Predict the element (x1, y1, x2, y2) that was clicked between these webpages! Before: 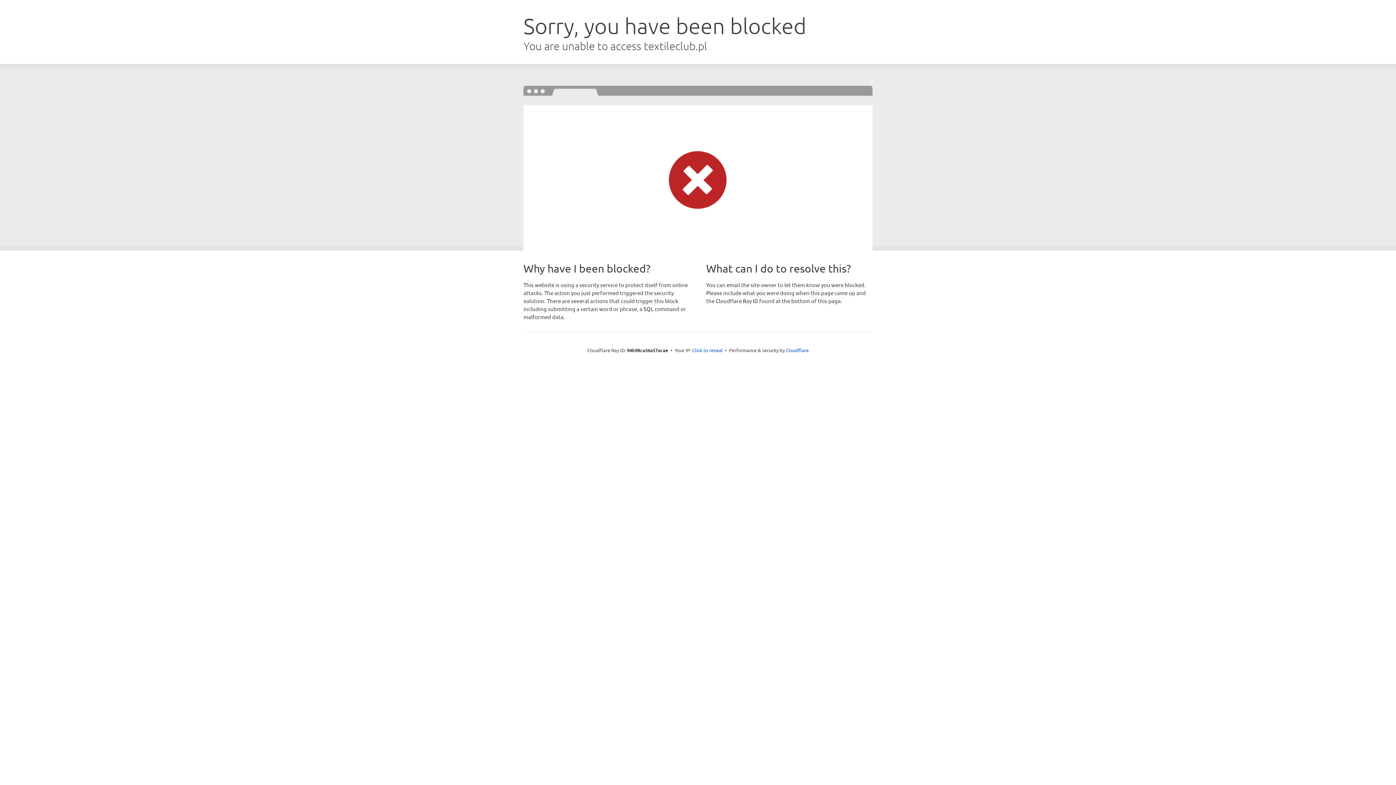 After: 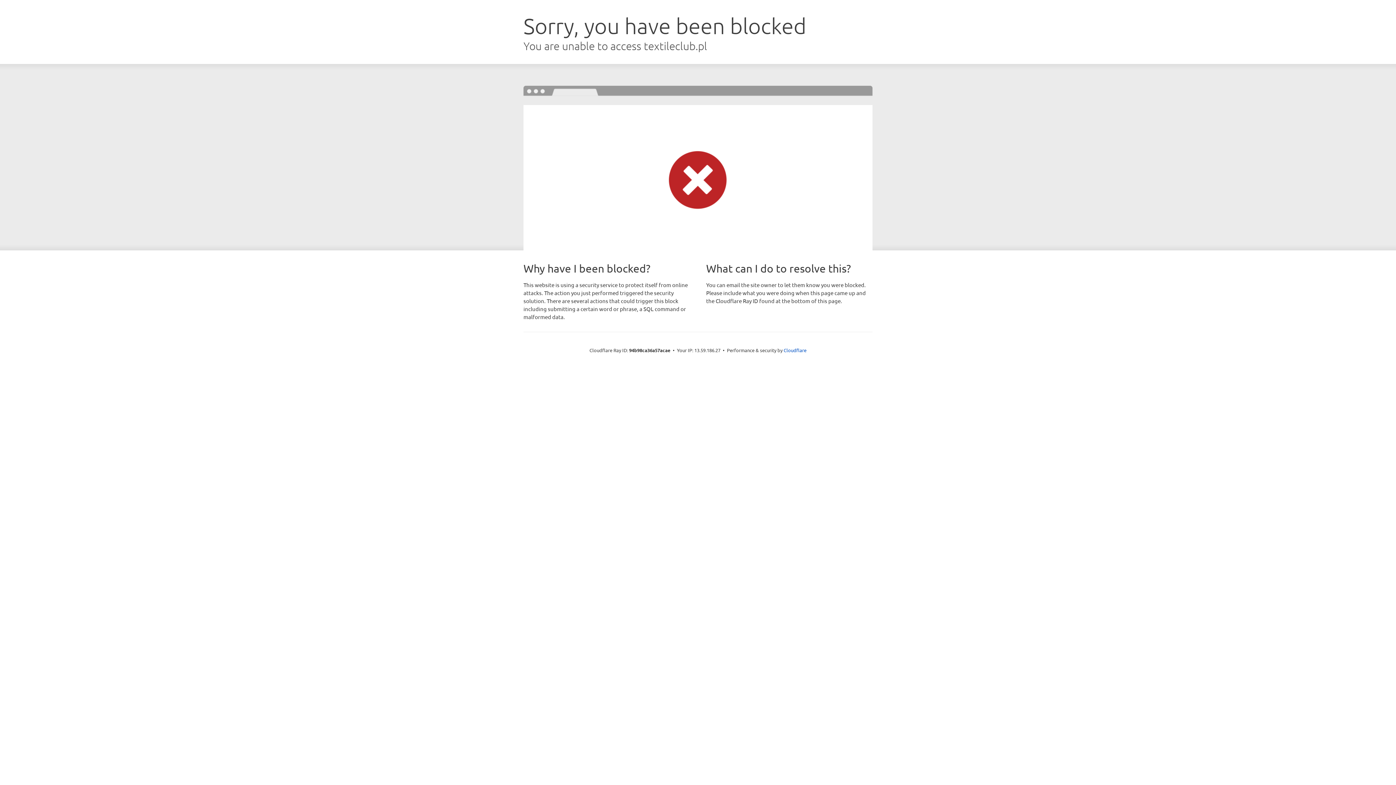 Action: label: Click to reveal bbox: (692, 346, 722, 353)